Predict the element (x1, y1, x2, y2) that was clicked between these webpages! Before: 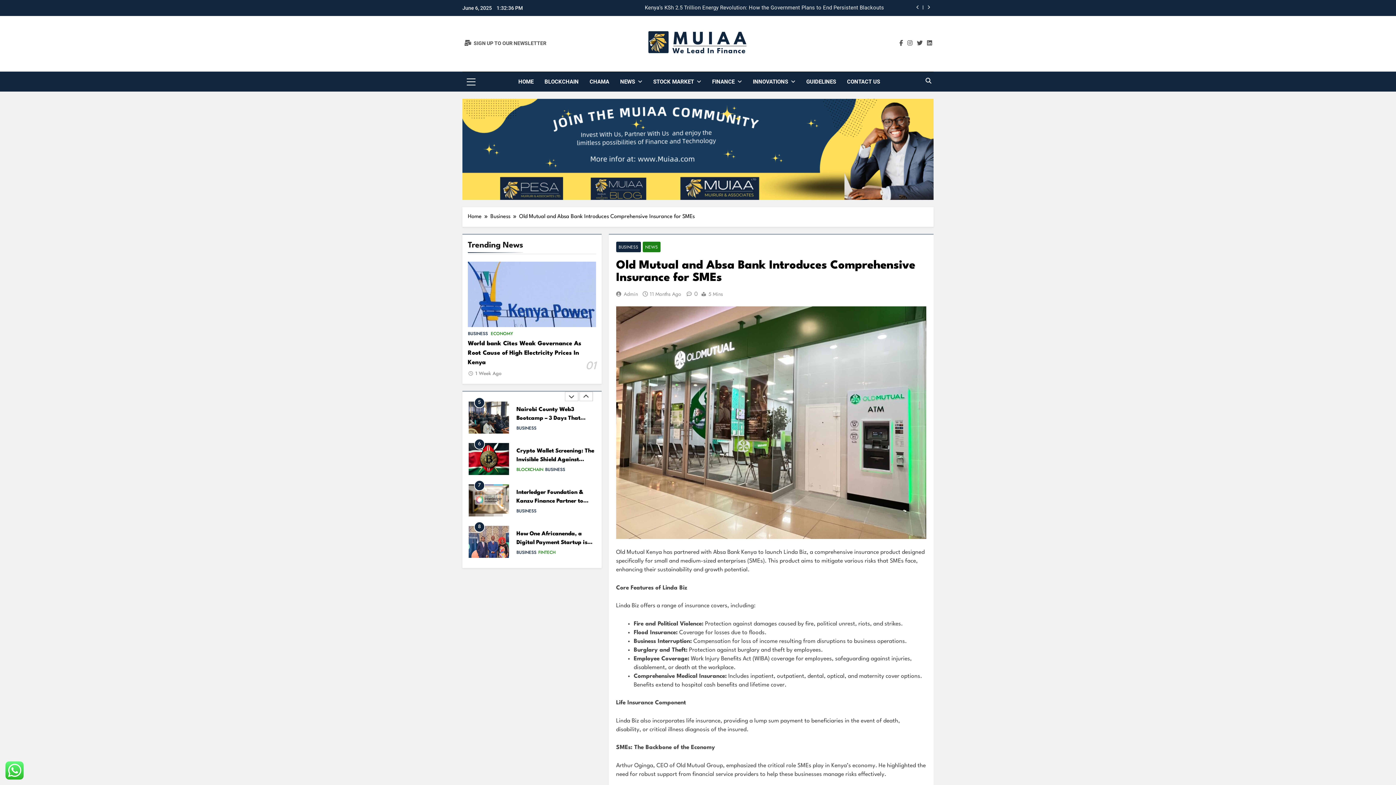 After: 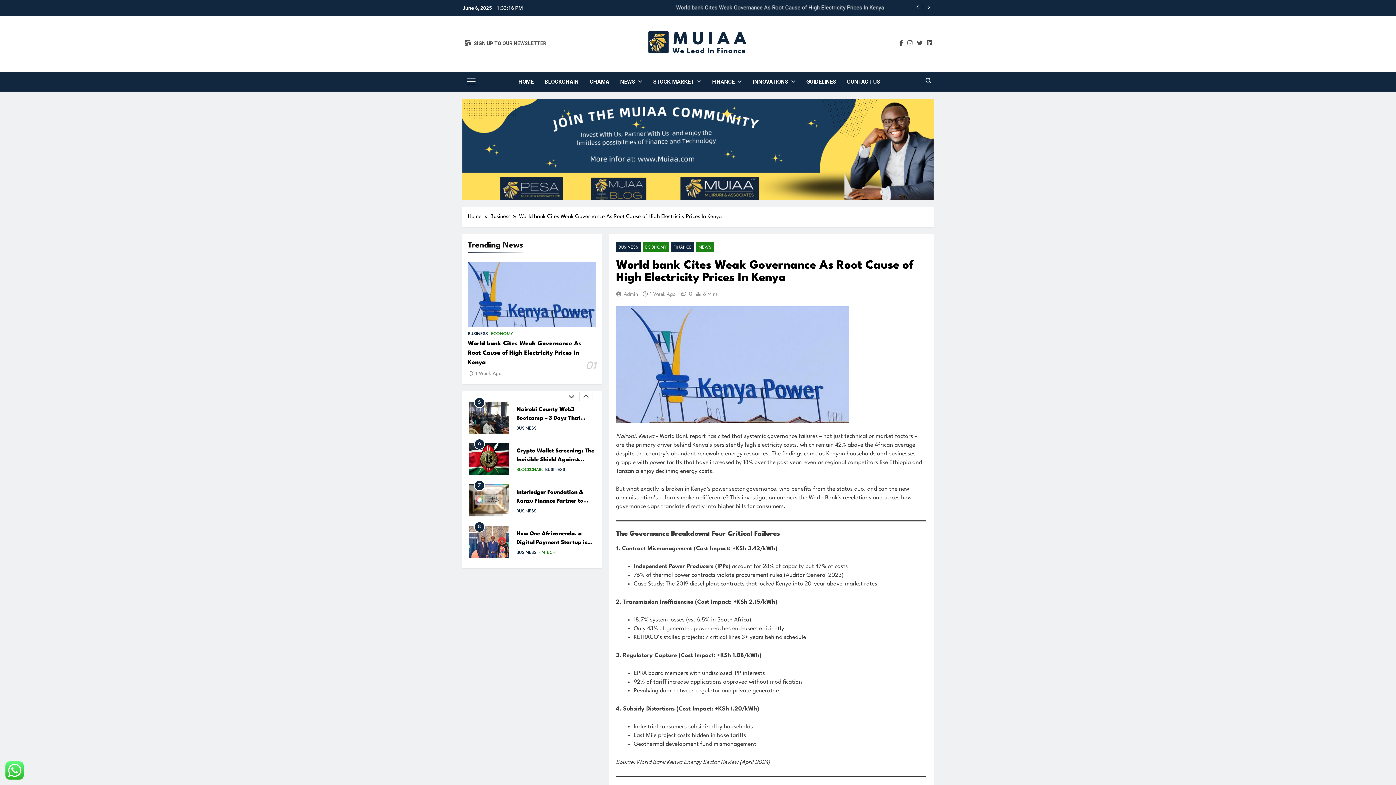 Action: bbox: (468, 341, 581, 365) label: World bank Cites Weak Governance As Root Cause of High Electricity Prices In Kenya